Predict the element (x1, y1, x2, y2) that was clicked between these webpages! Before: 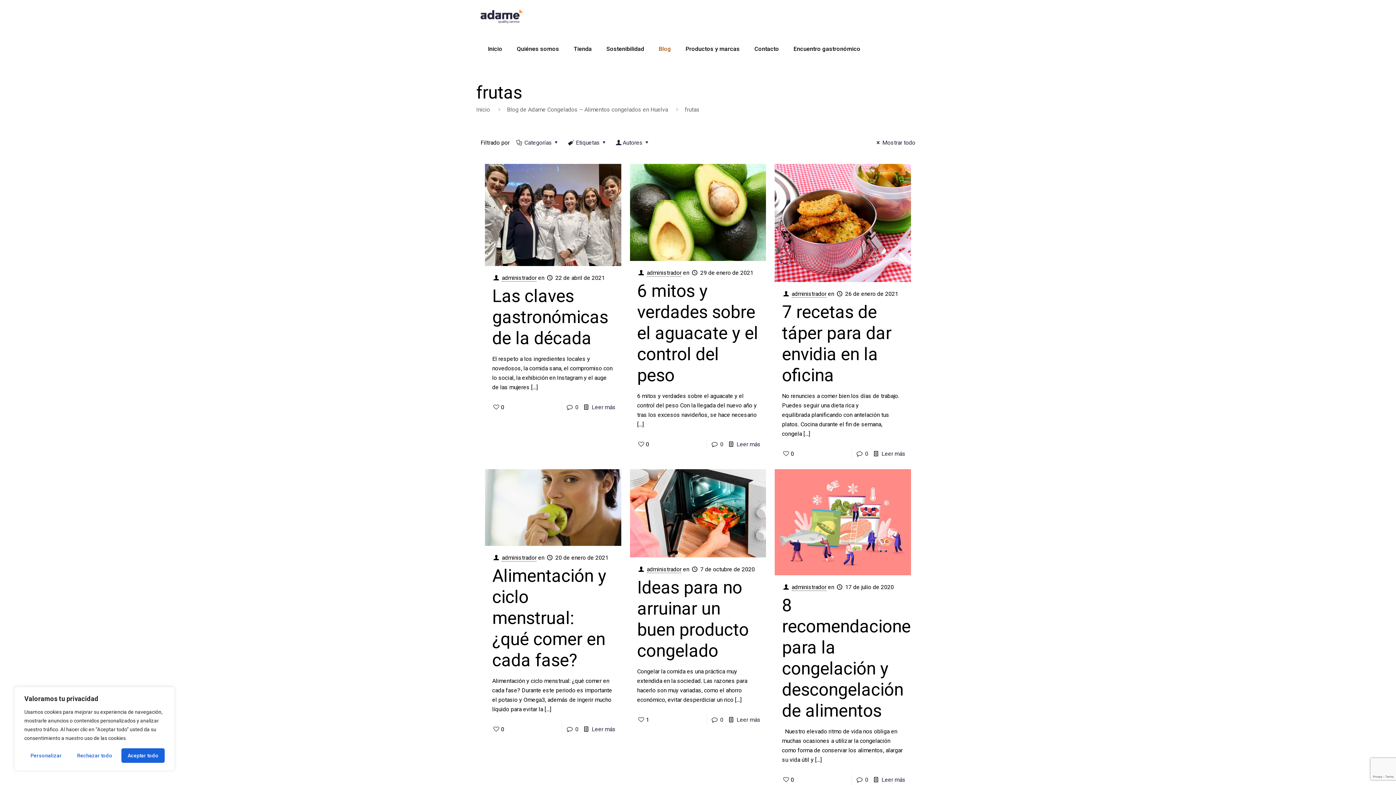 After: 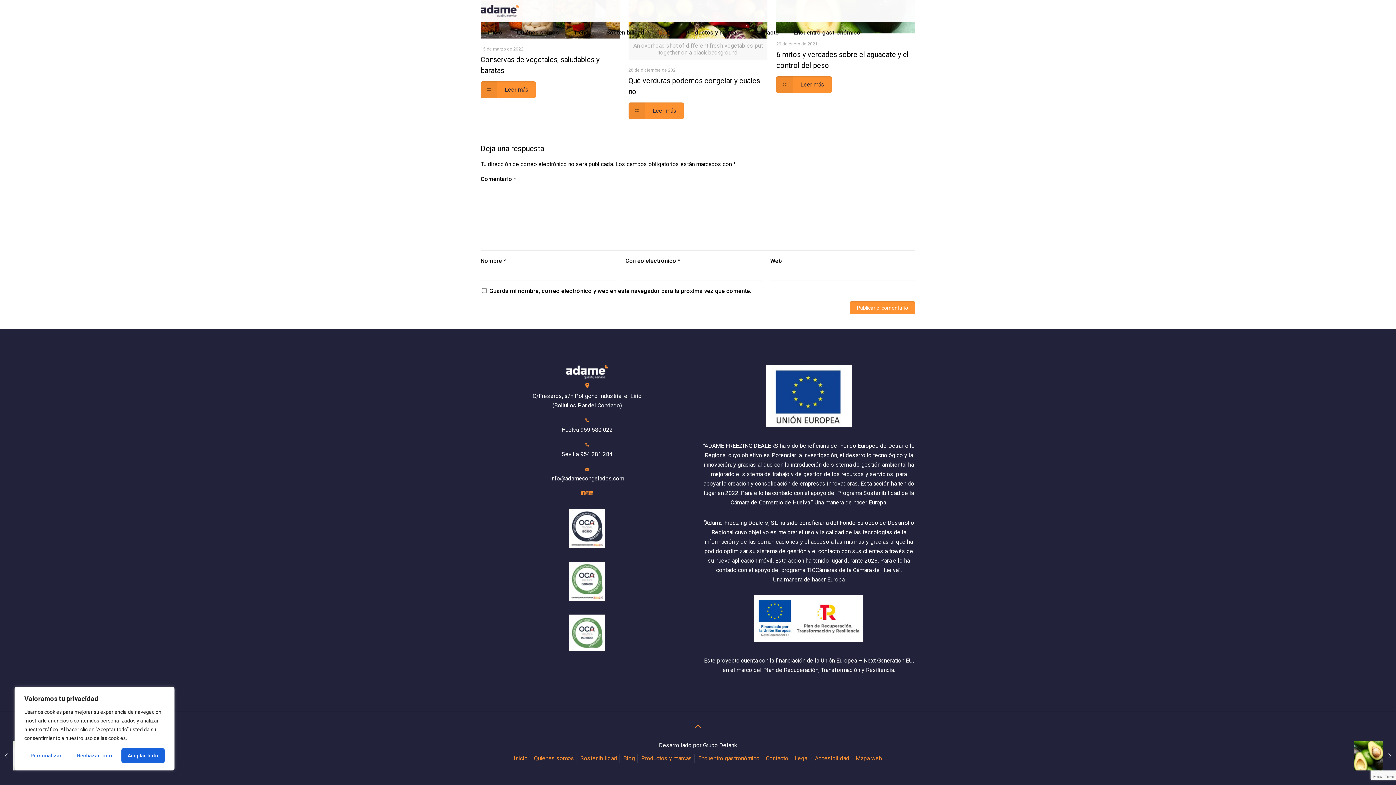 Action: bbox: (865, 450, 868, 457) label: 0